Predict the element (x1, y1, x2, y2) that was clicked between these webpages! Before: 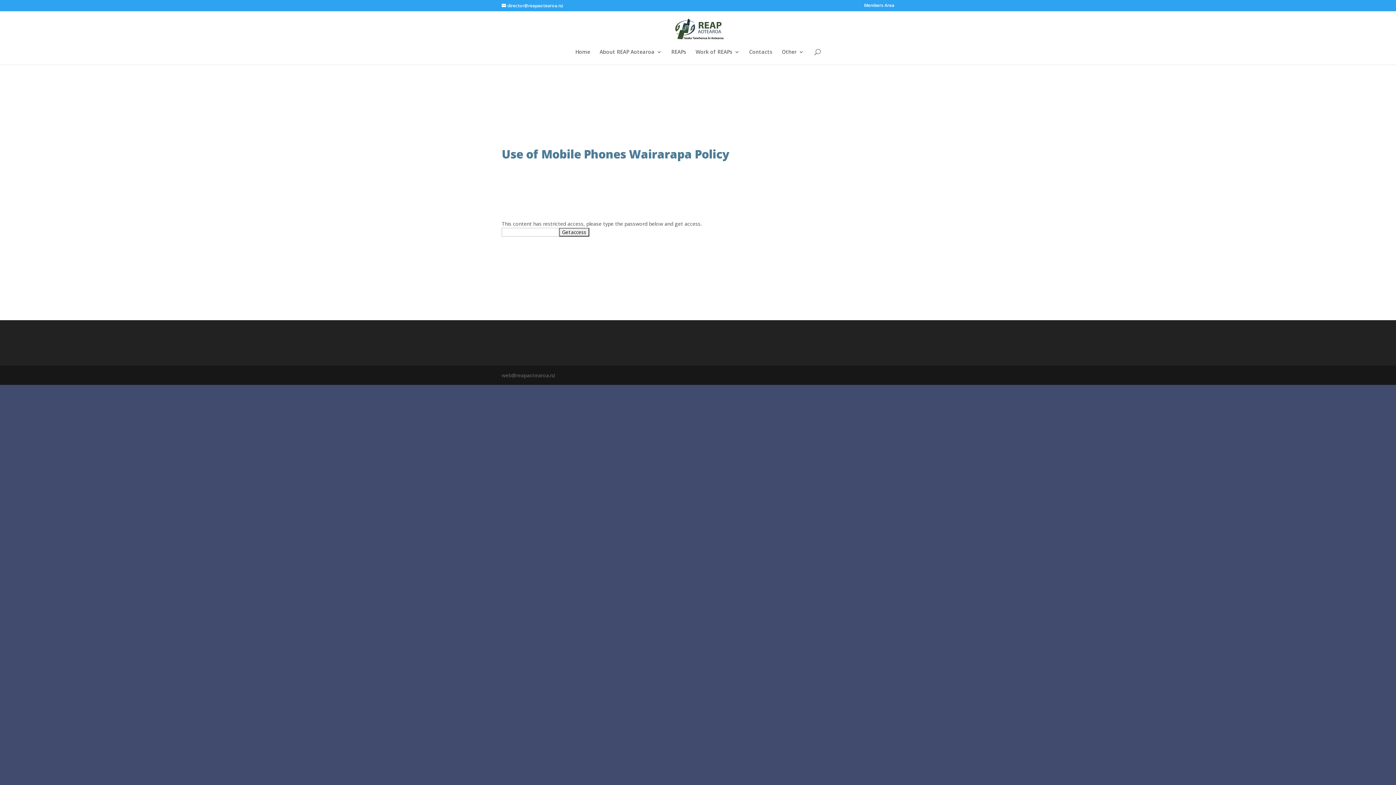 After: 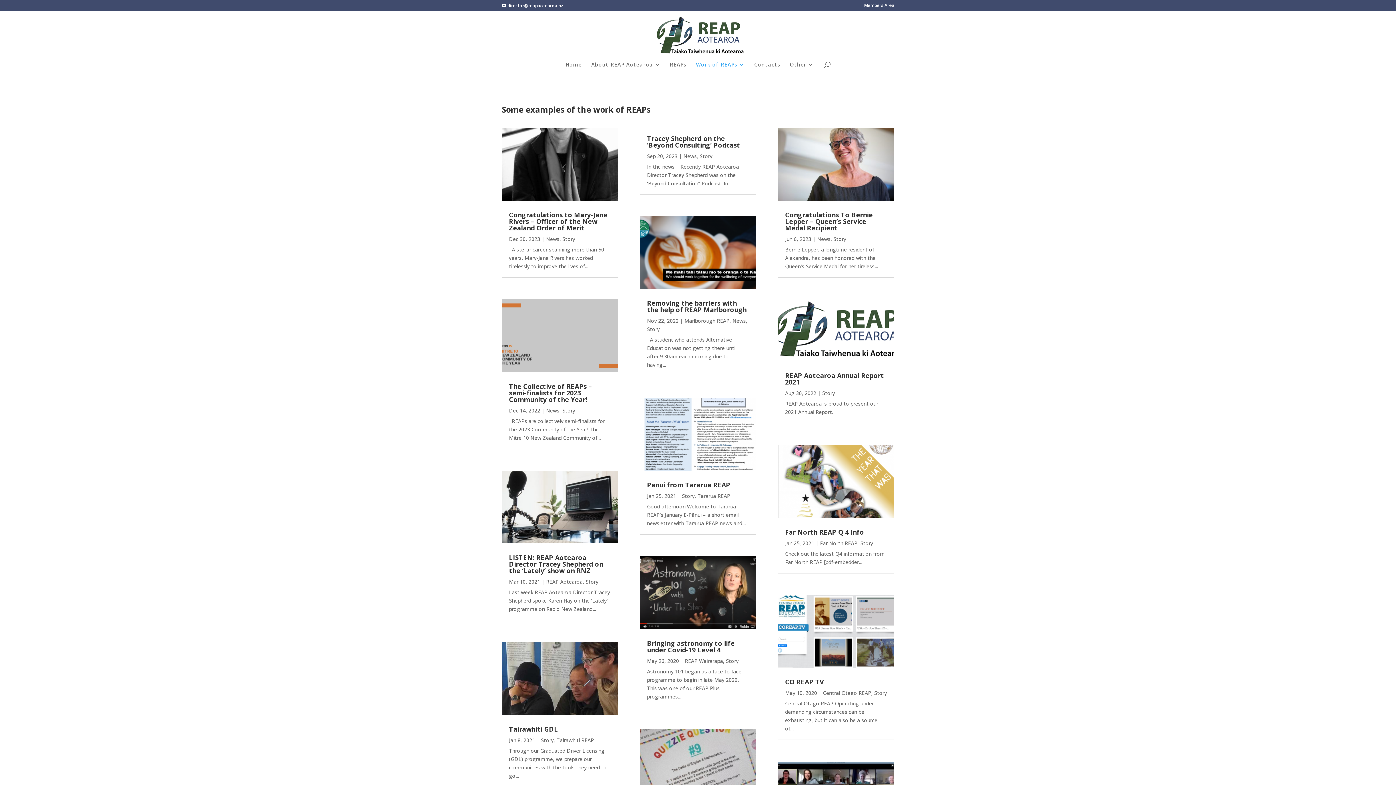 Action: label: Work of REAPs bbox: (695, 49, 739, 64)